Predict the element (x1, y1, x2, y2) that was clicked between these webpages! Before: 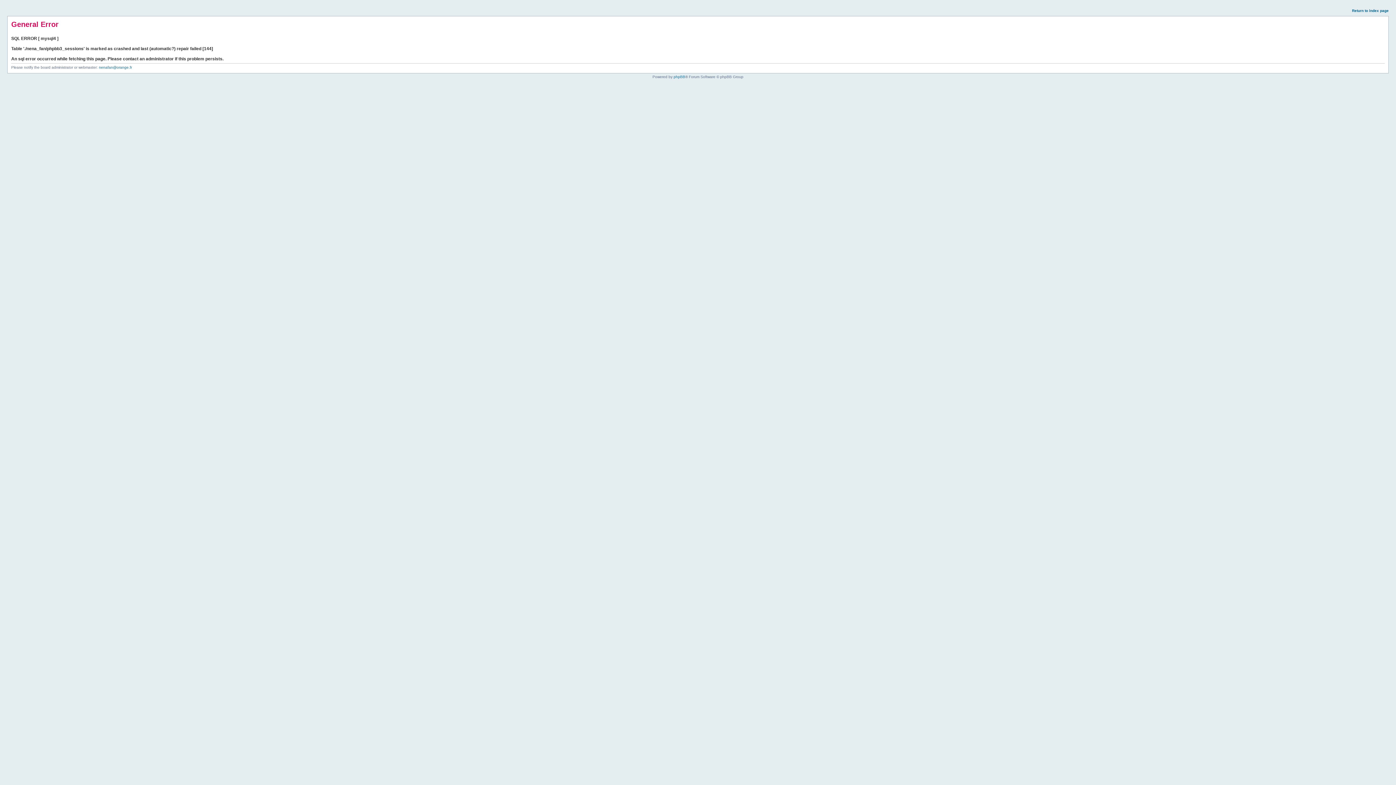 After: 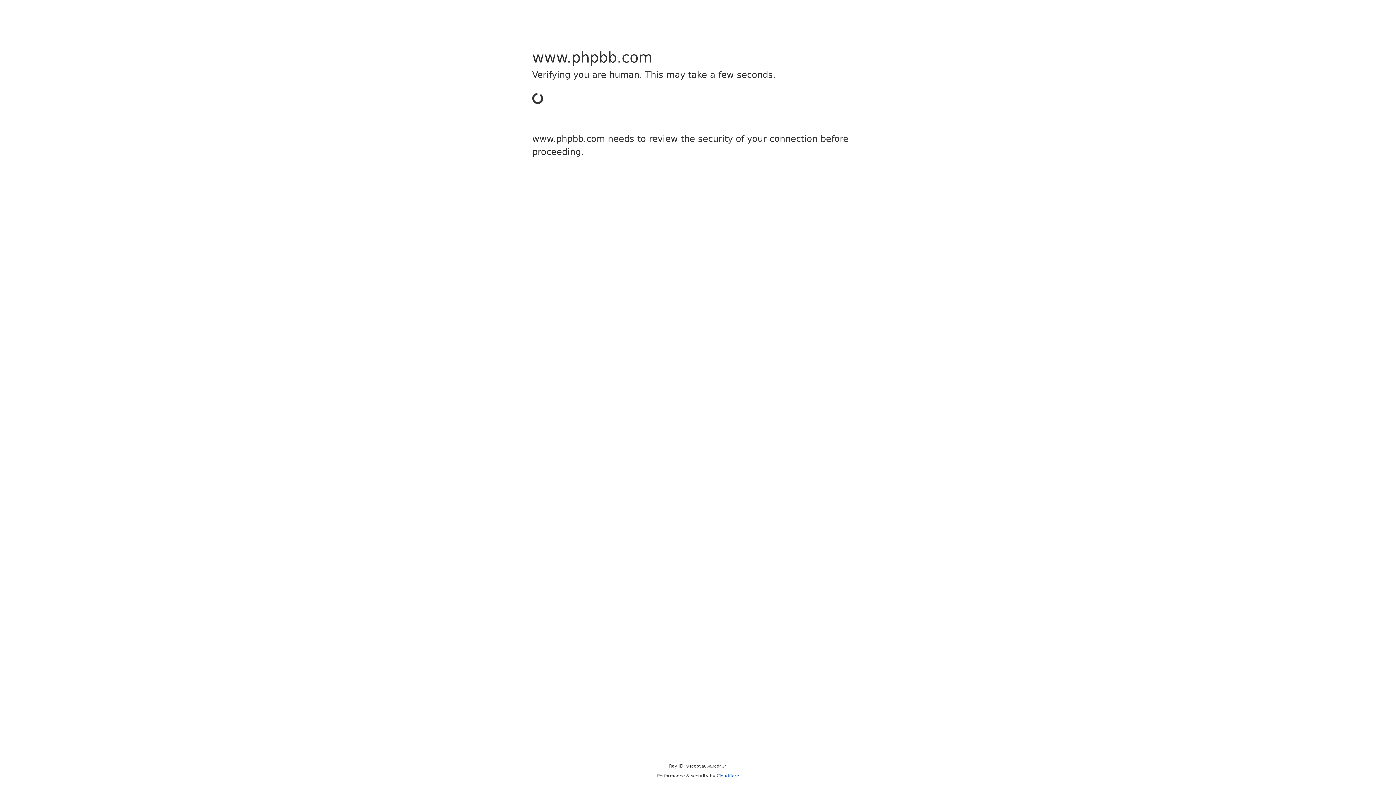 Action: label: phpBB bbox: (673, 74, 685, 78)